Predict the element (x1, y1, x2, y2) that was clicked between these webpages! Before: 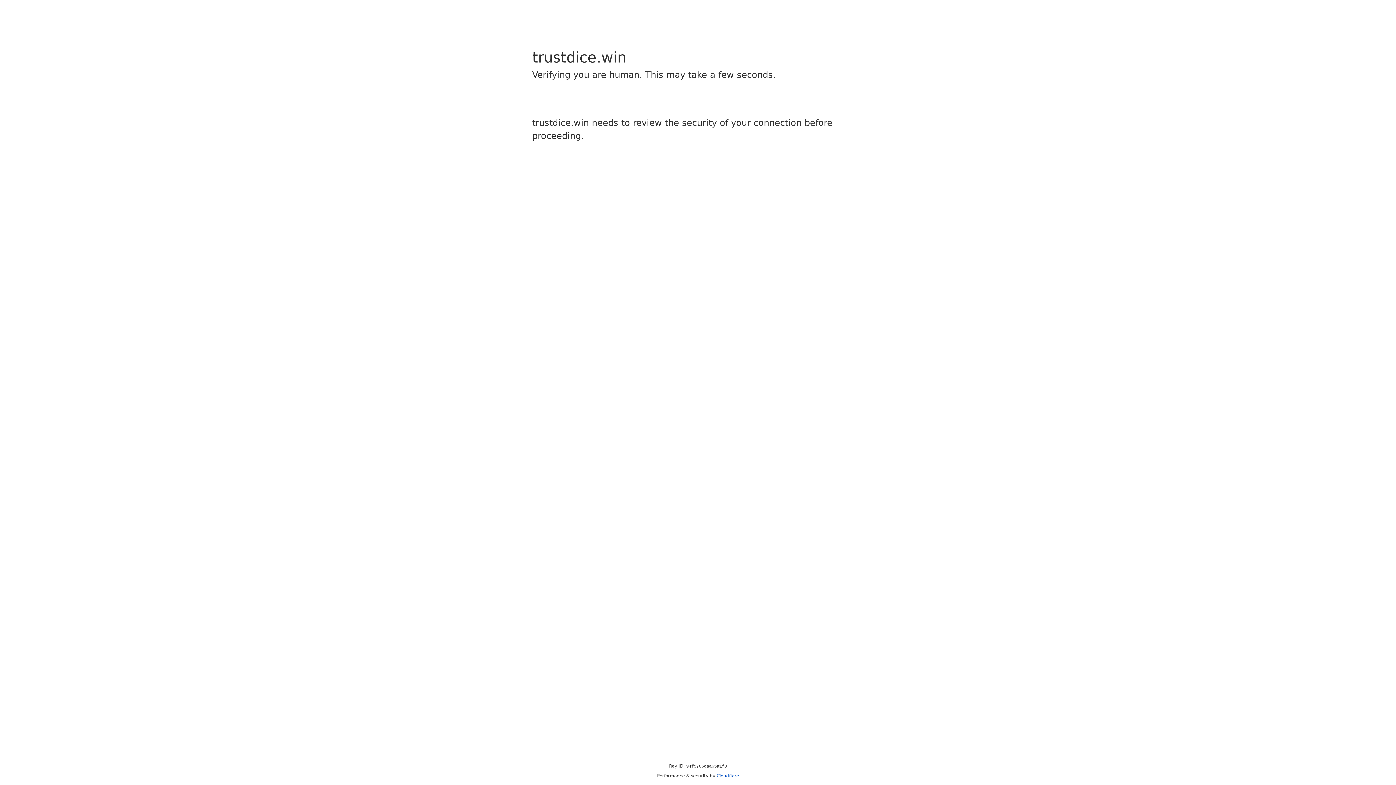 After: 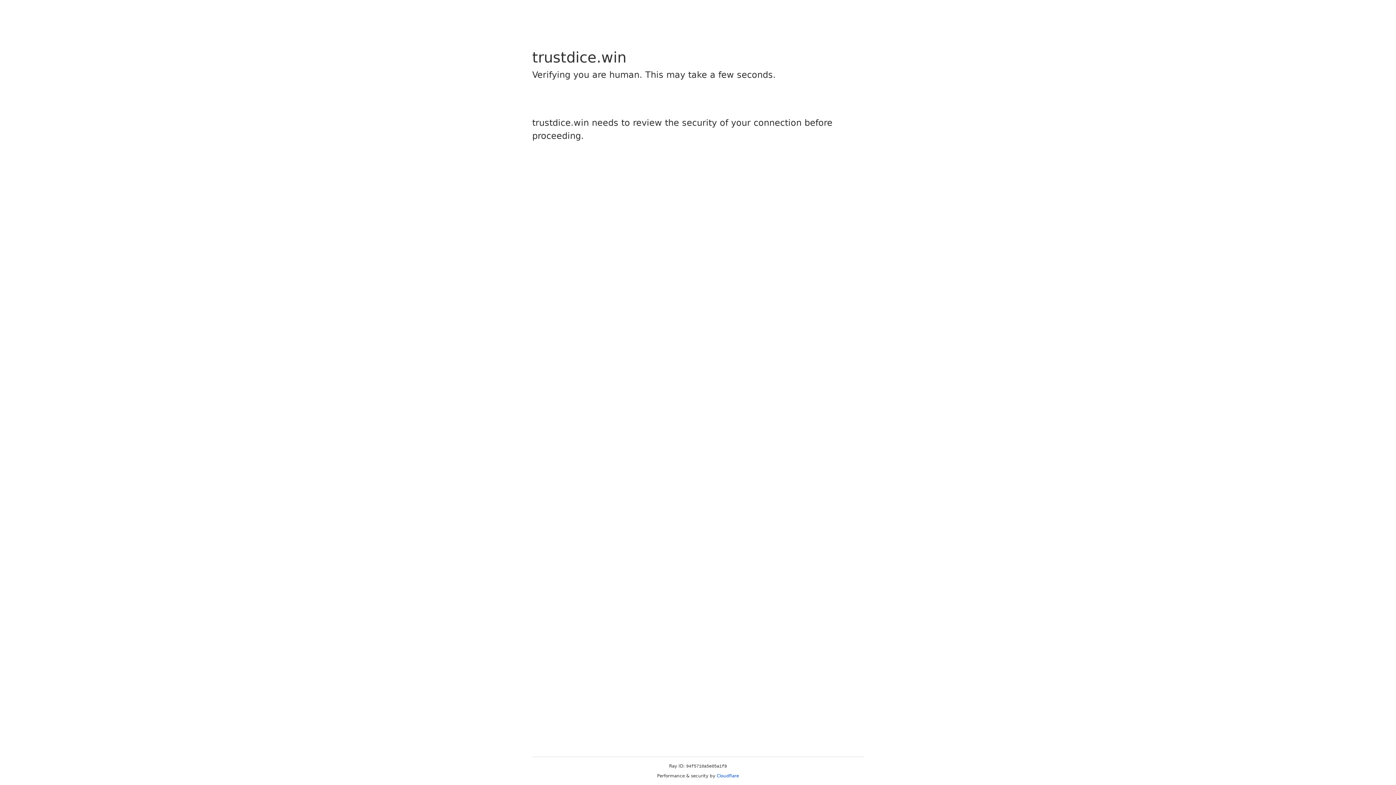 Action: label: Cloudflare bbox: (716, 773, 739, 778)